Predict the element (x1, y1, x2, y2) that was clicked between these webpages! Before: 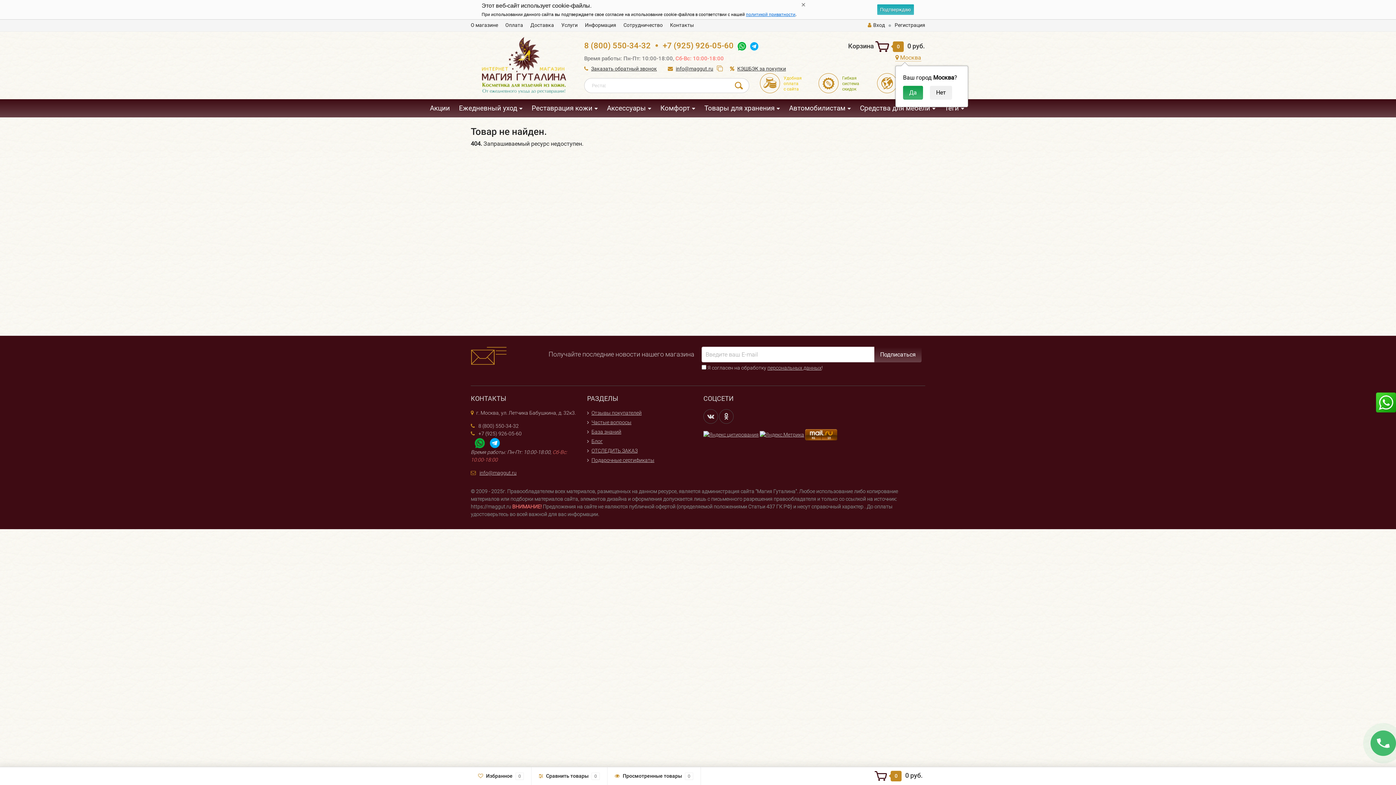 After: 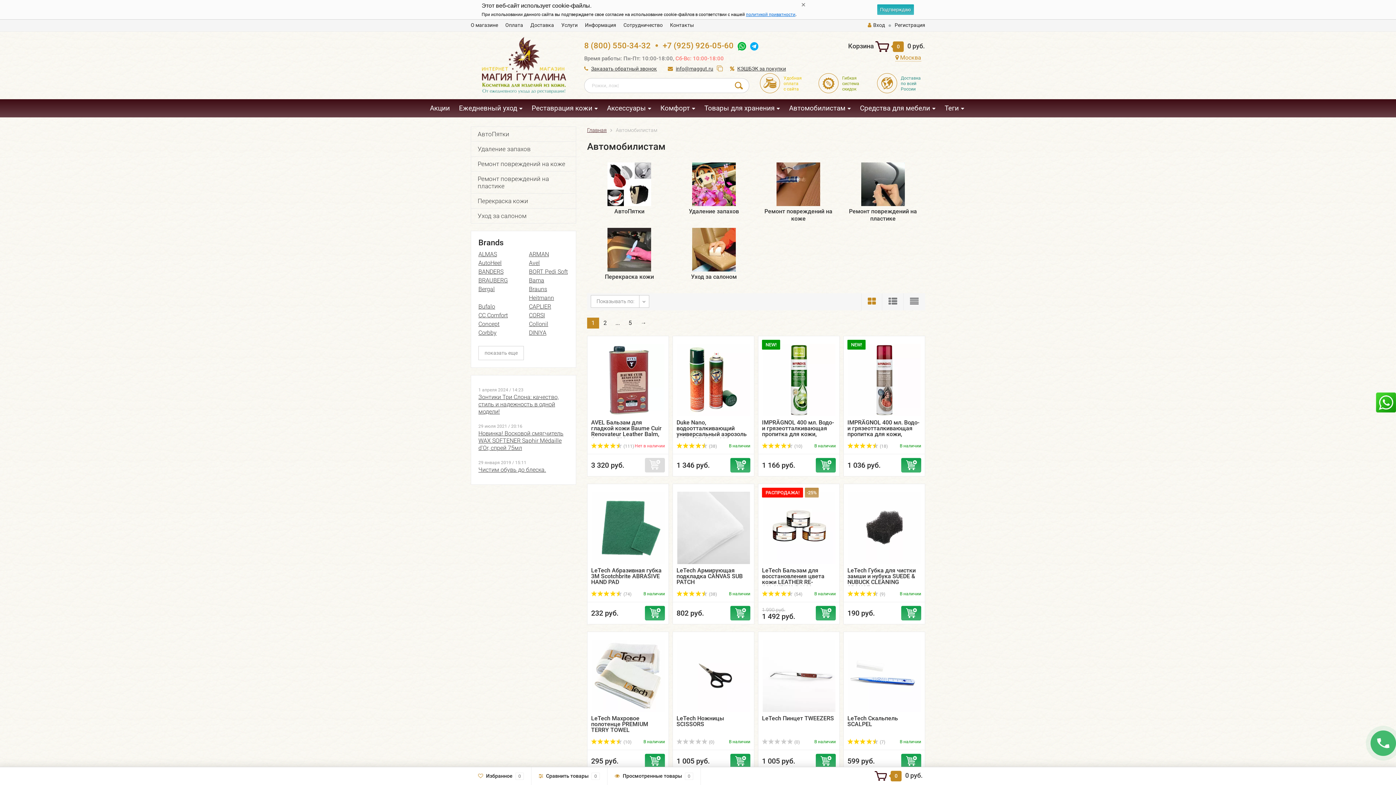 Action: label: Автомобилистам bbox: (785, 99, 854, 117)